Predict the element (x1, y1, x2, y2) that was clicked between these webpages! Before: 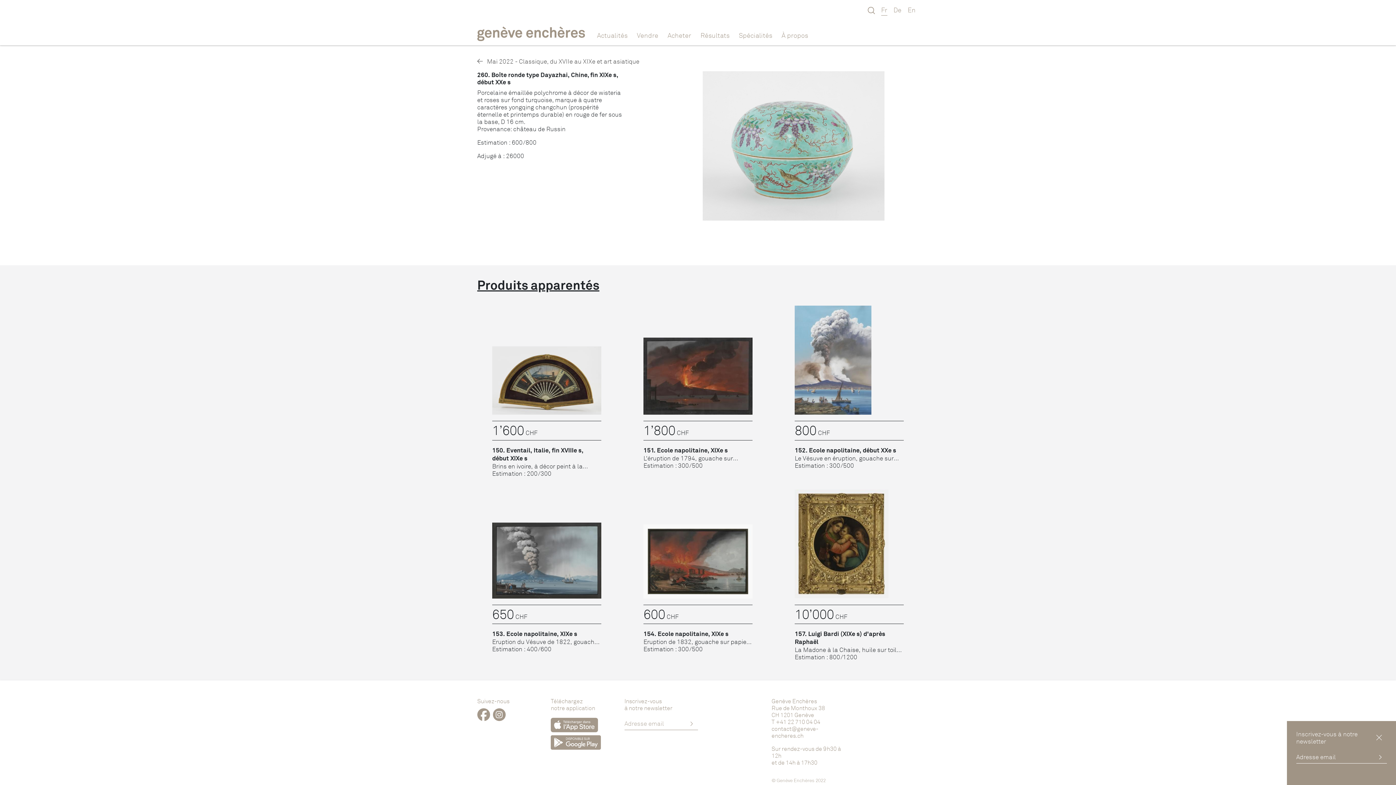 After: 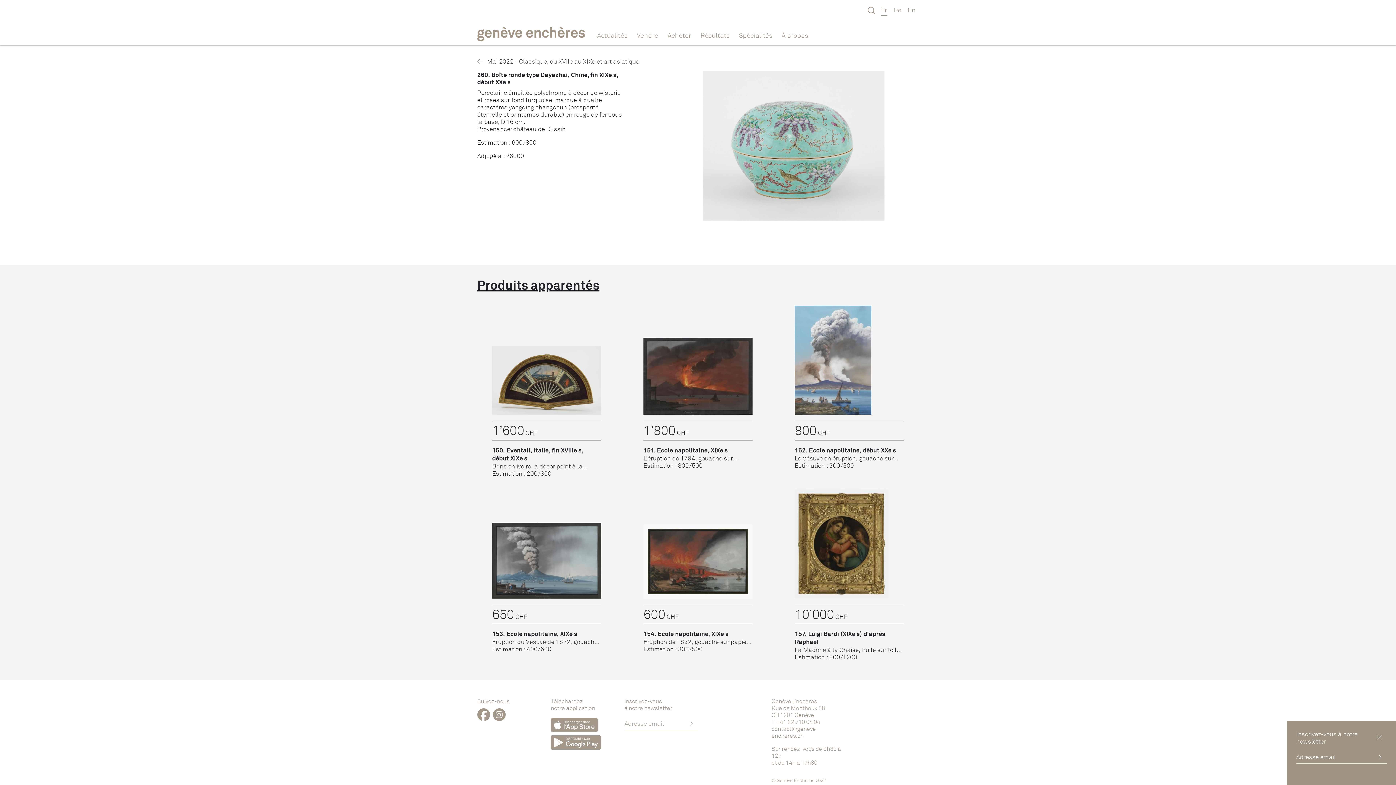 Action: bbox: (491, 708, 507, 721)